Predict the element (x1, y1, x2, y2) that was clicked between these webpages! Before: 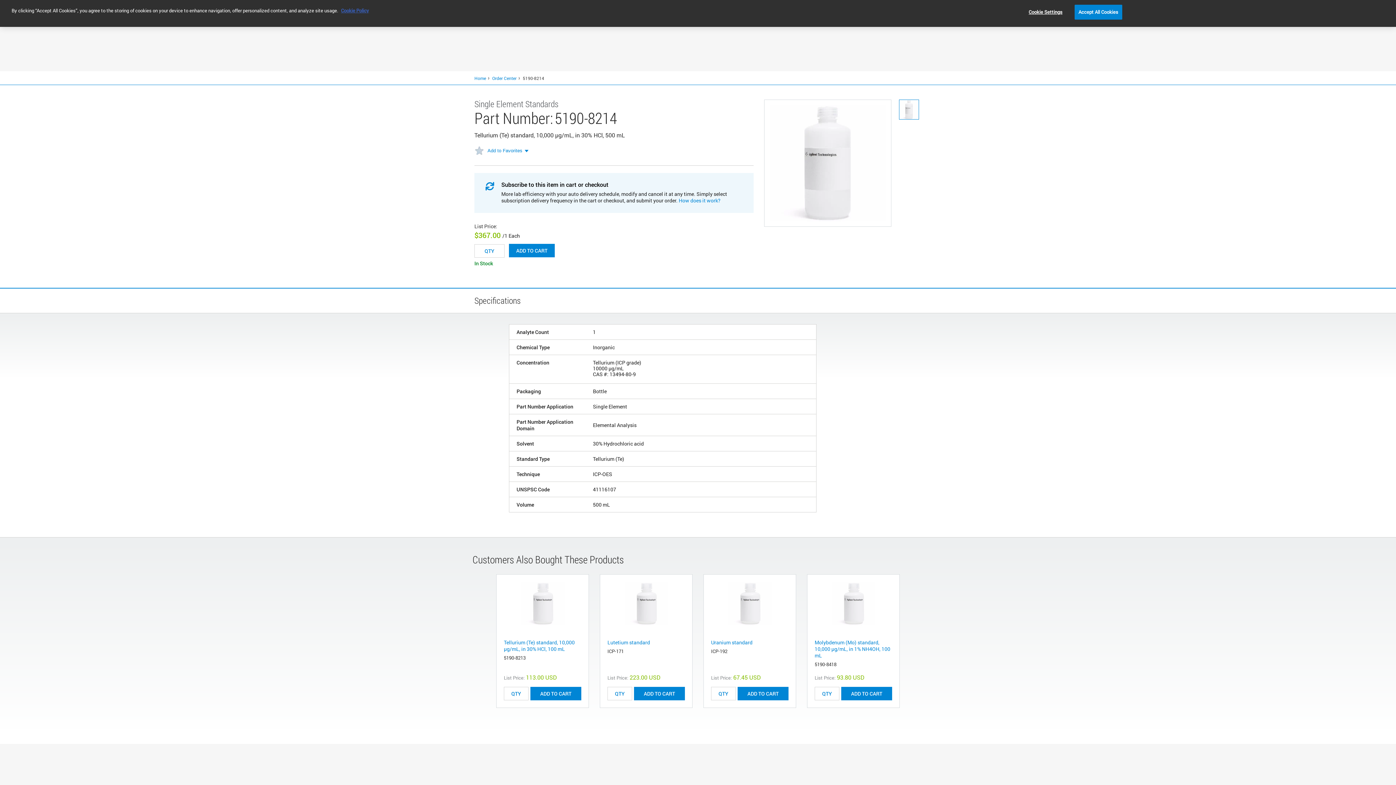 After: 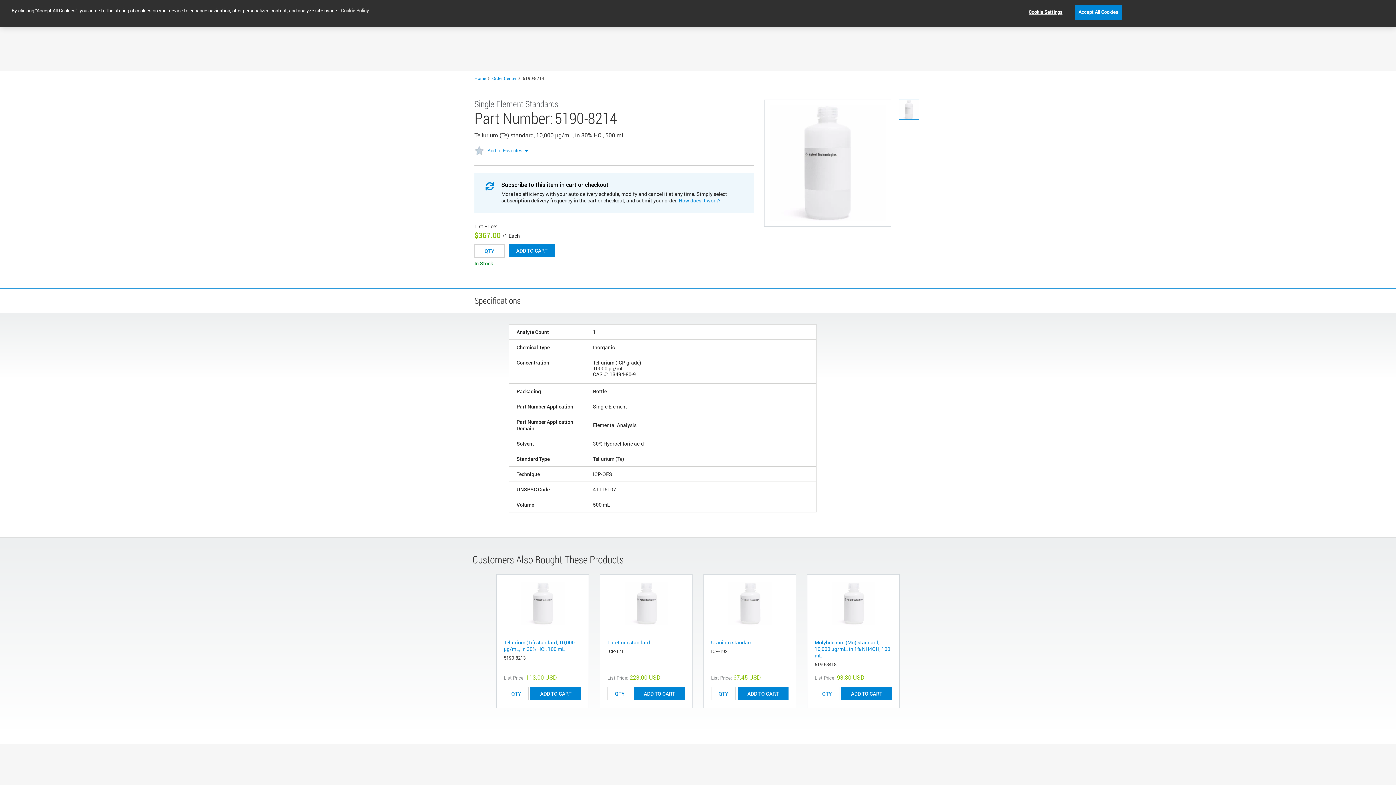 Action: label: More information about your privacy, opens in a new tab bbox: (341, 7, 369, 13)